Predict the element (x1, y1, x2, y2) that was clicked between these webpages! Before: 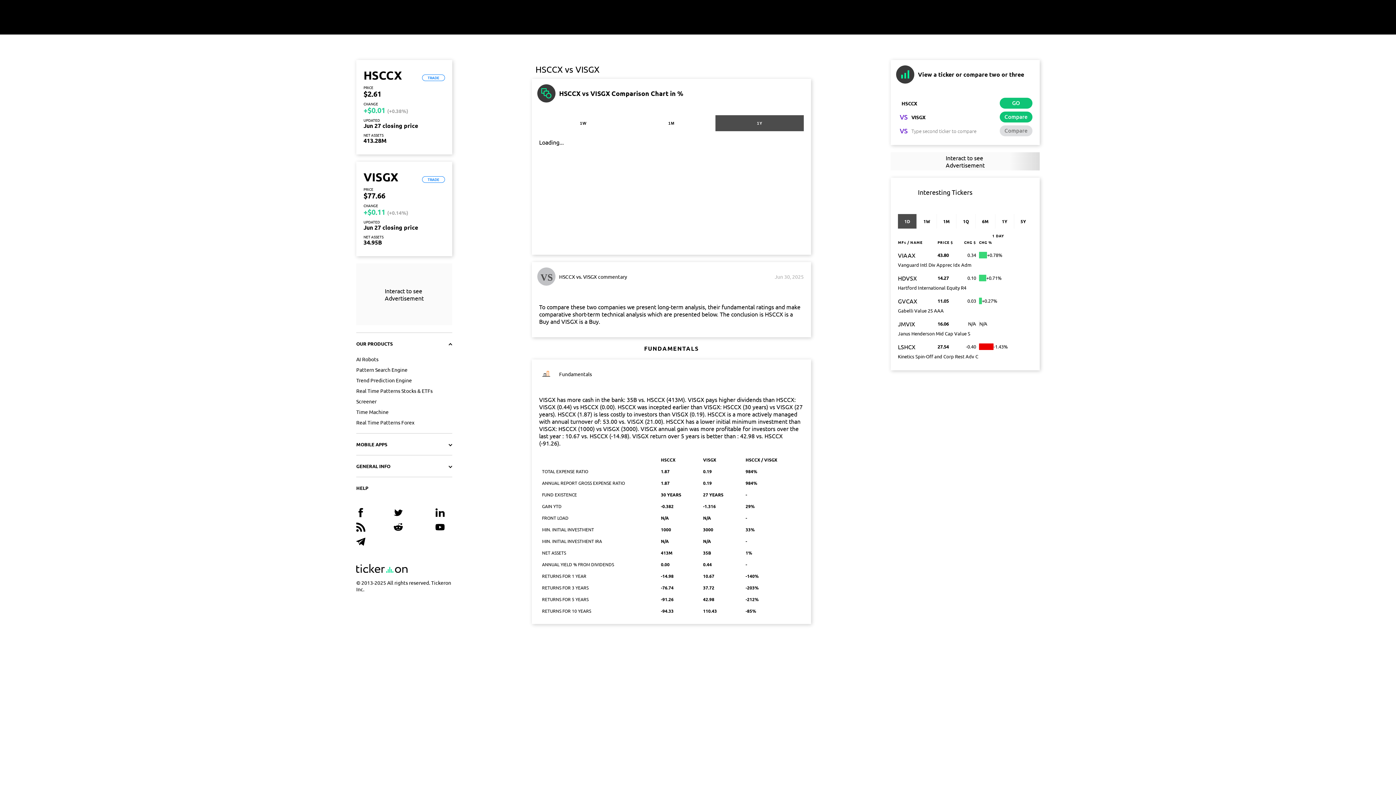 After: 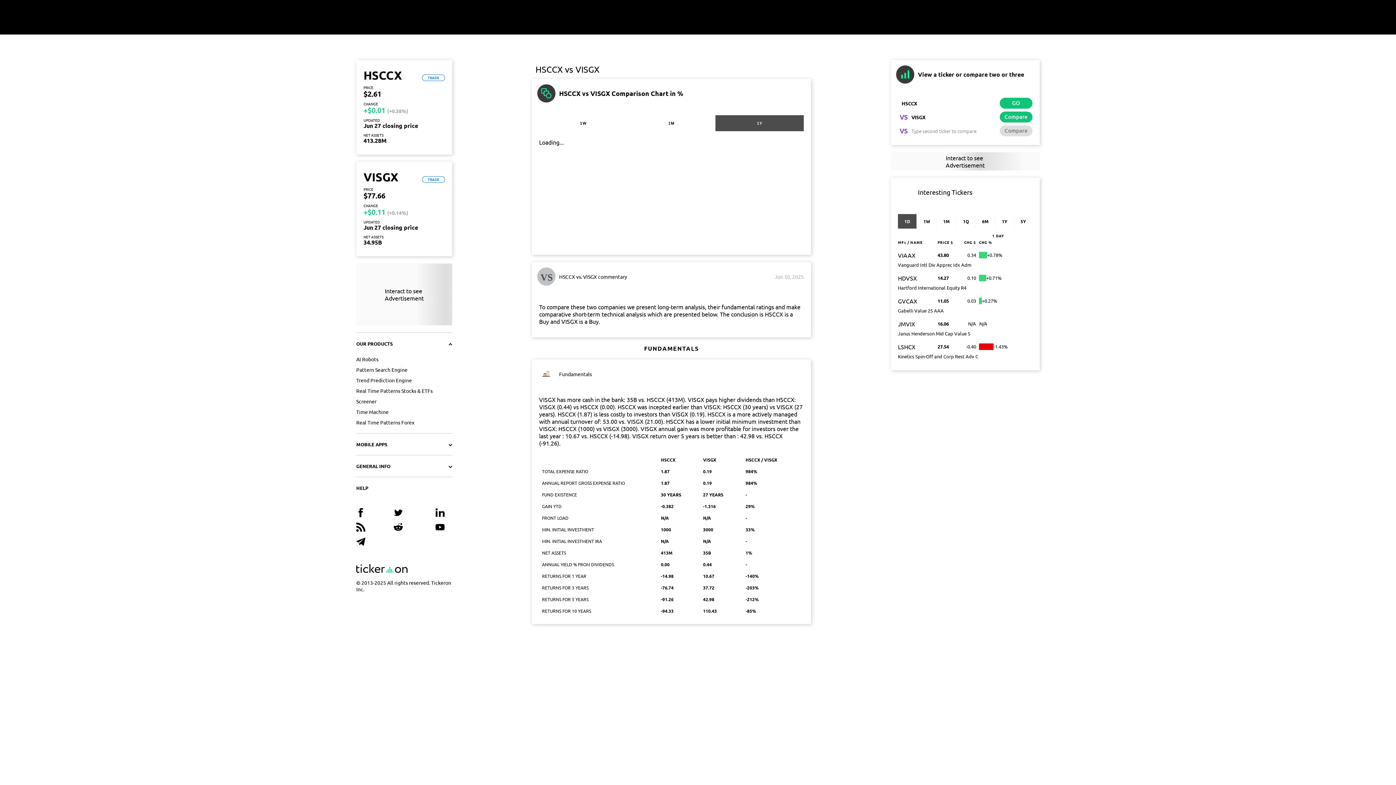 Action: bbox: (356, 537, 365, 547)